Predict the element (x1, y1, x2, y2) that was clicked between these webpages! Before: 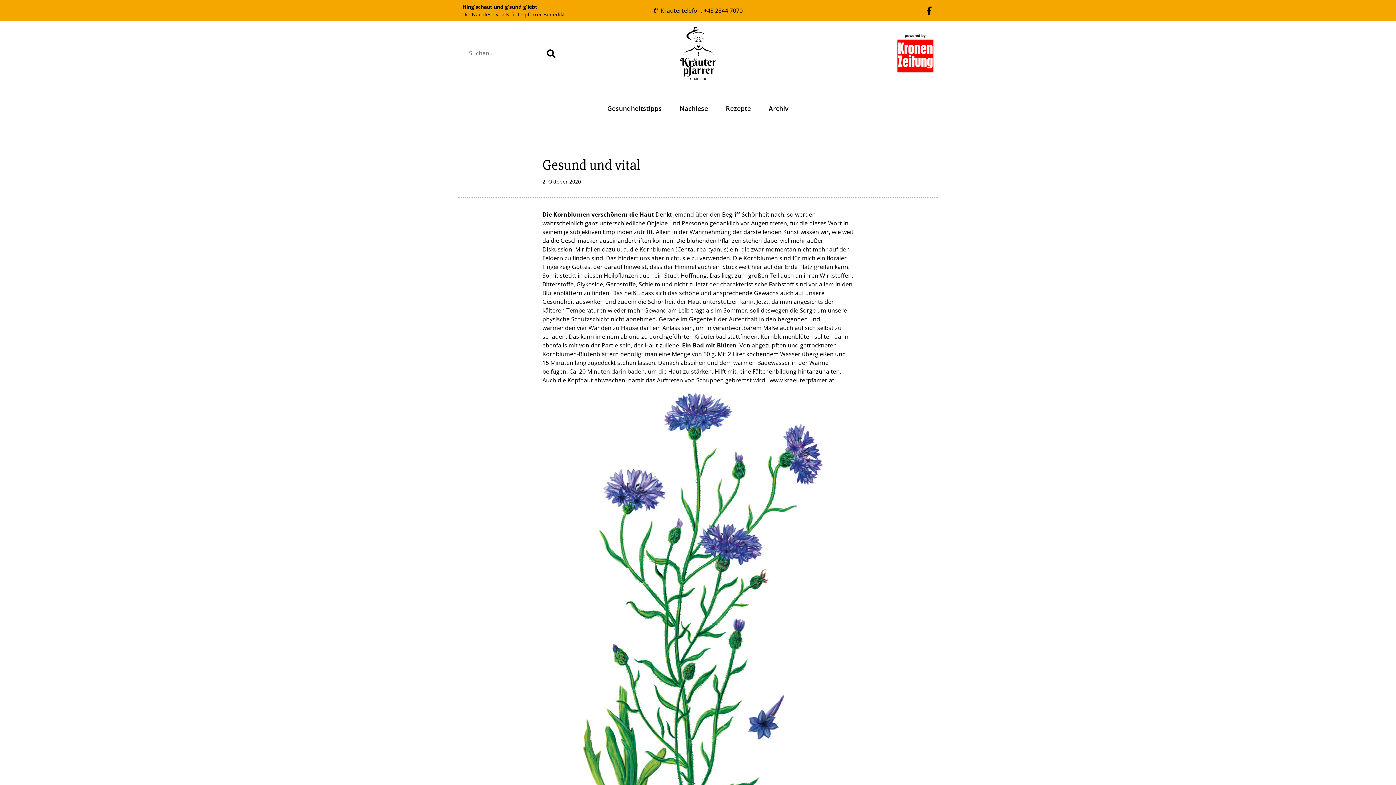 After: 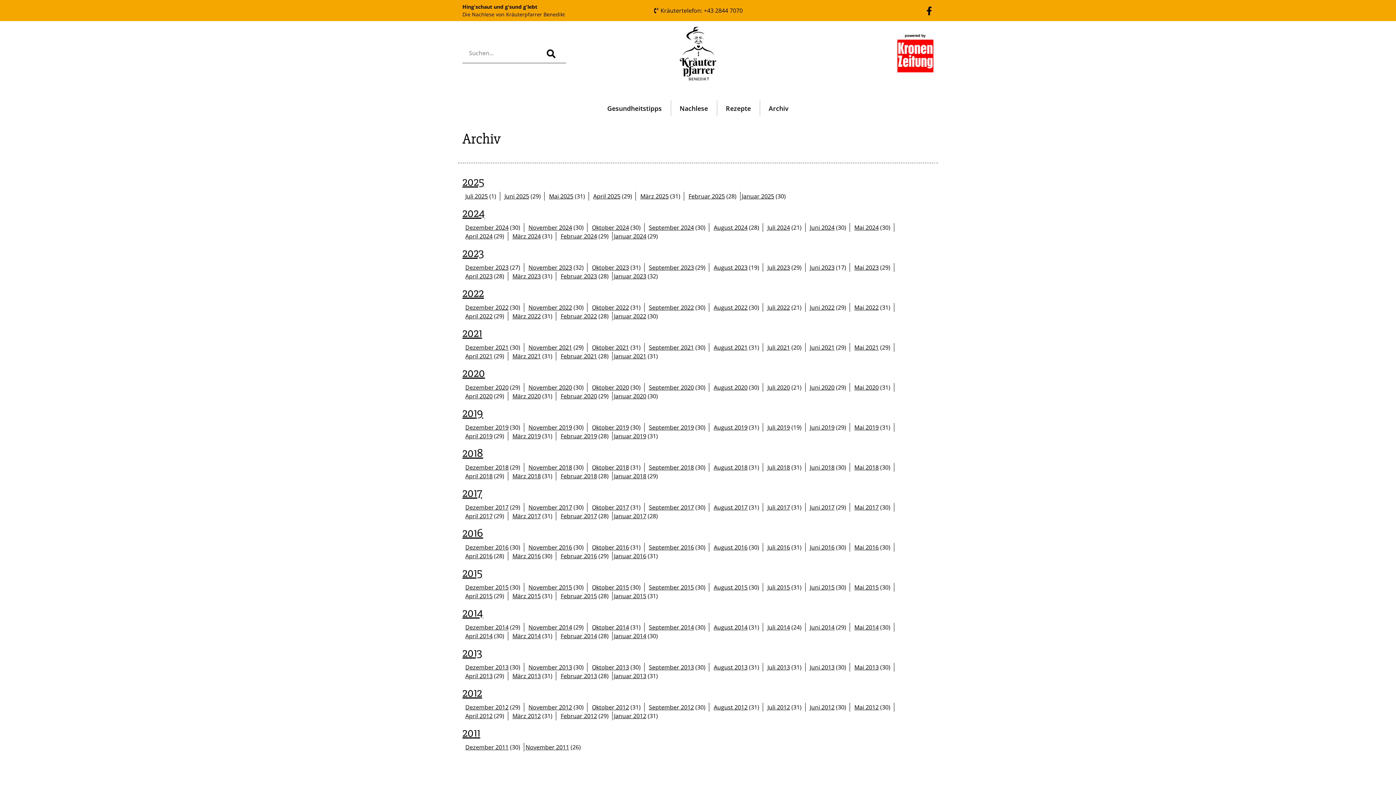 Action: bbox: (759, 100, 797, 115) label: Archiv